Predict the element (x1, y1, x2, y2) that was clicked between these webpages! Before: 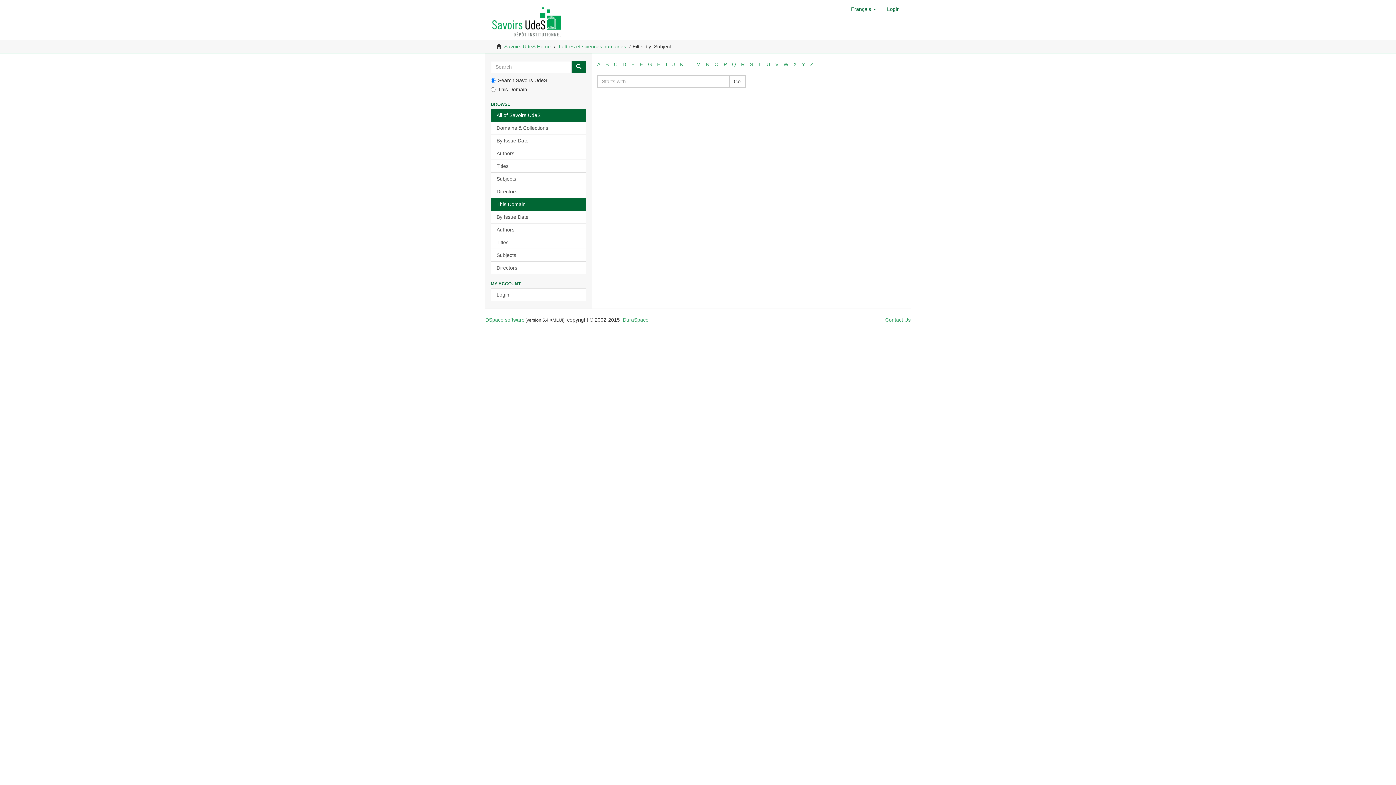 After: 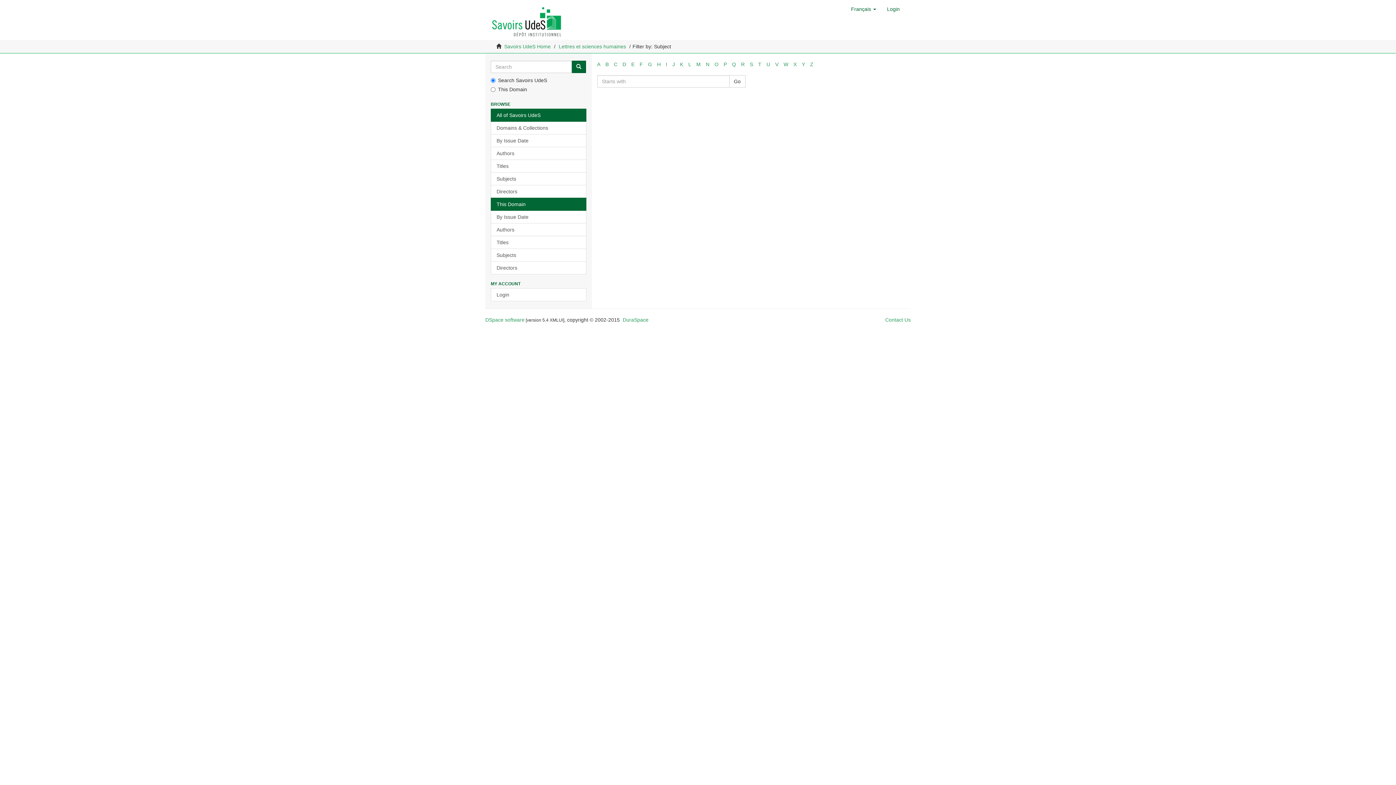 Action: label: H bbox: (657, 61, 660, 67)